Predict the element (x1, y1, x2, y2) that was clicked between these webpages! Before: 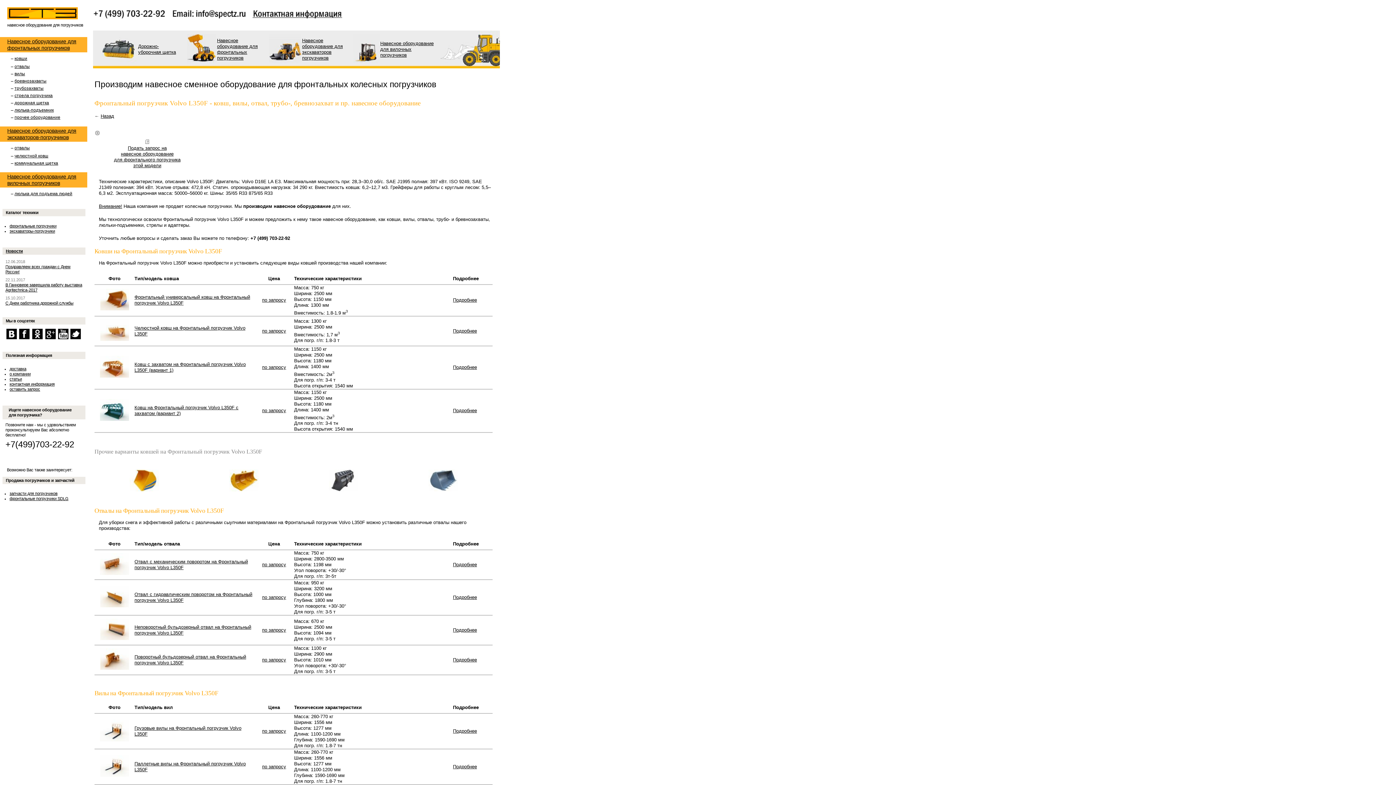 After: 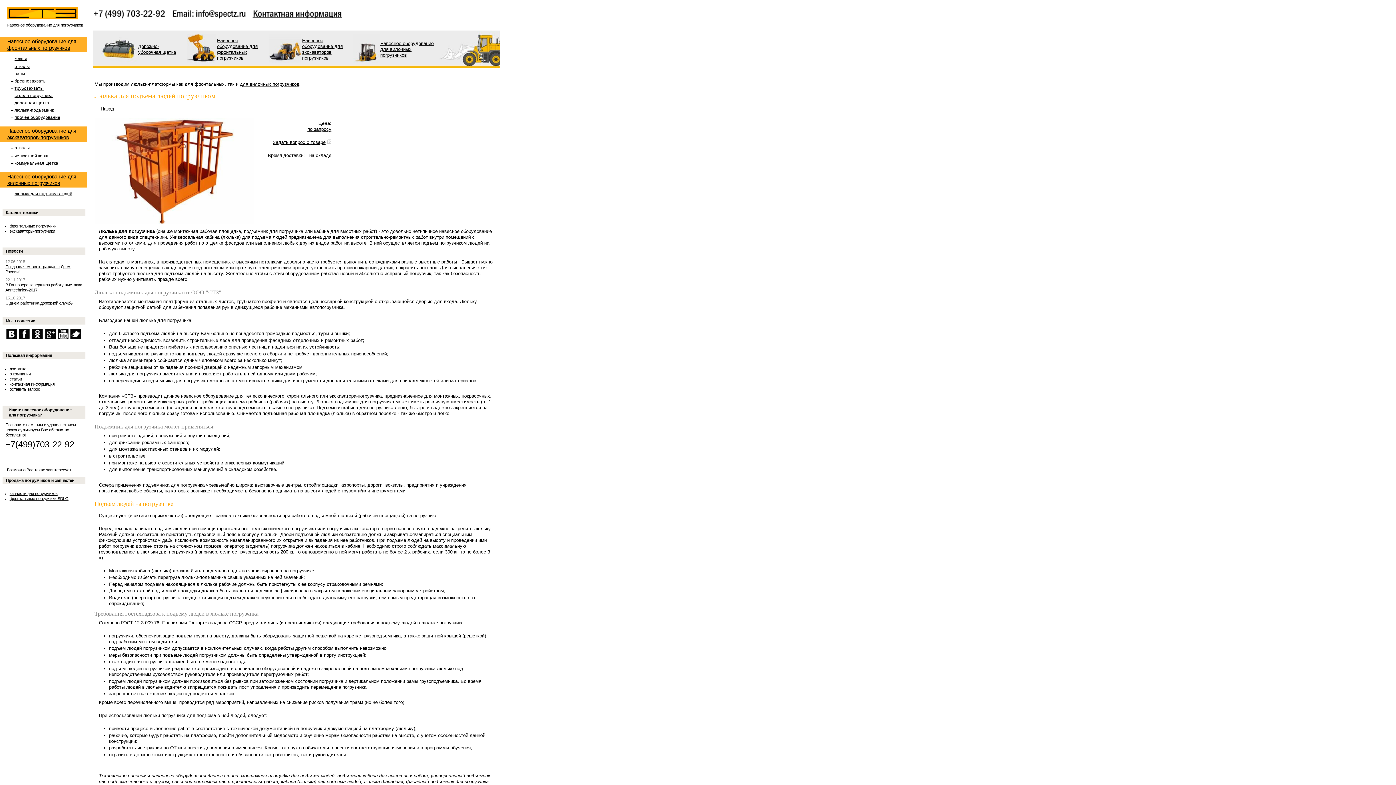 Action: label: люлька-подъемник bbox: (14, 107, 53, 112)